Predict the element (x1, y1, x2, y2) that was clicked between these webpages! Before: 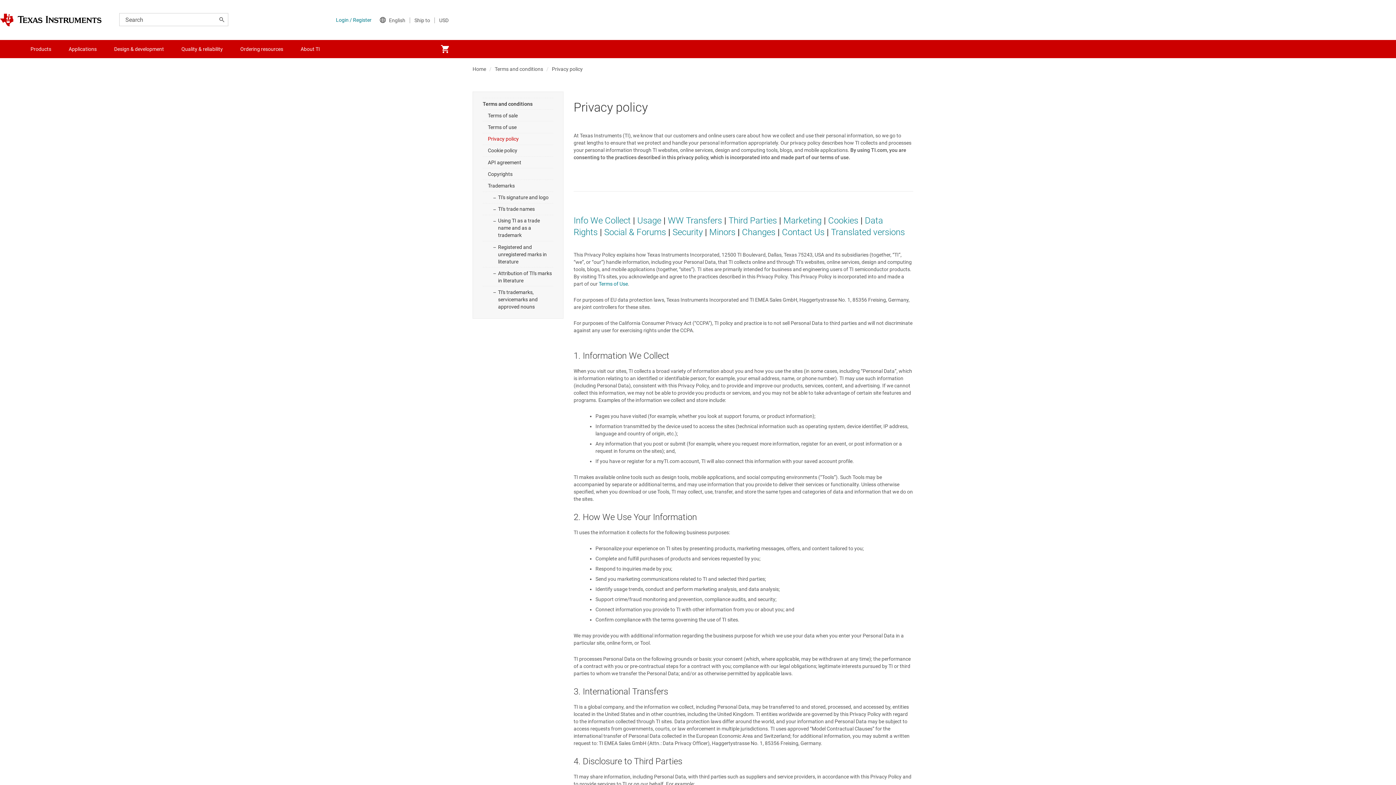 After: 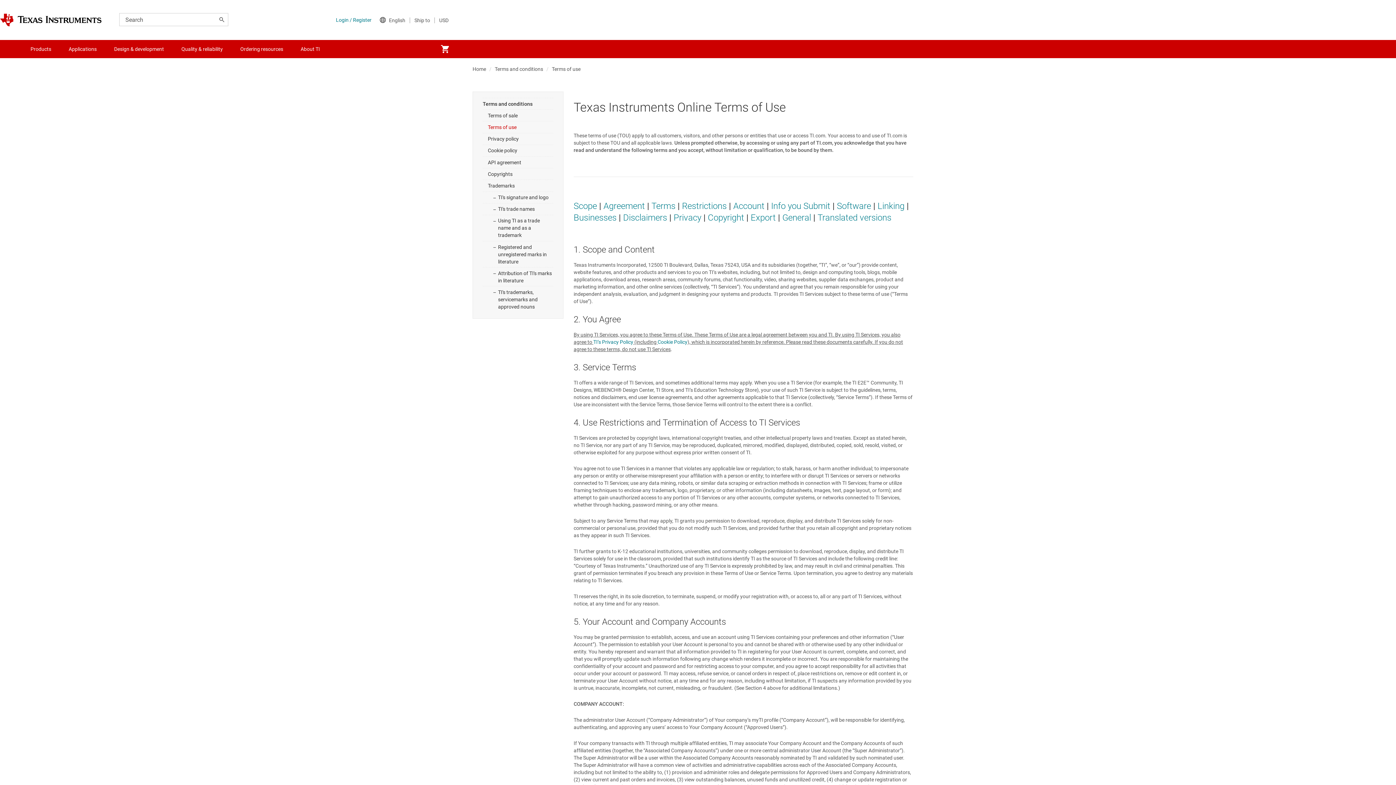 Action: label: Terms of use bbox: (482, 121, 553, 132)